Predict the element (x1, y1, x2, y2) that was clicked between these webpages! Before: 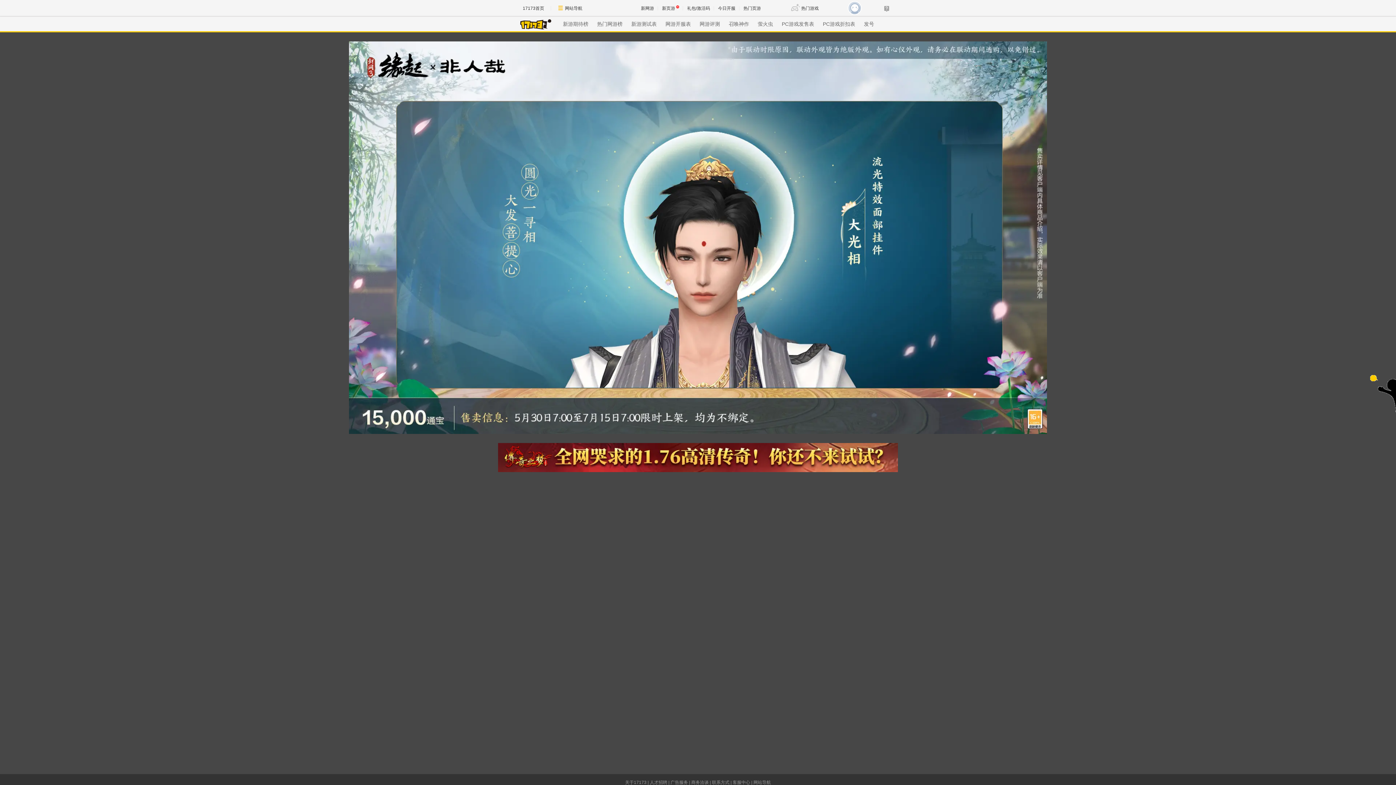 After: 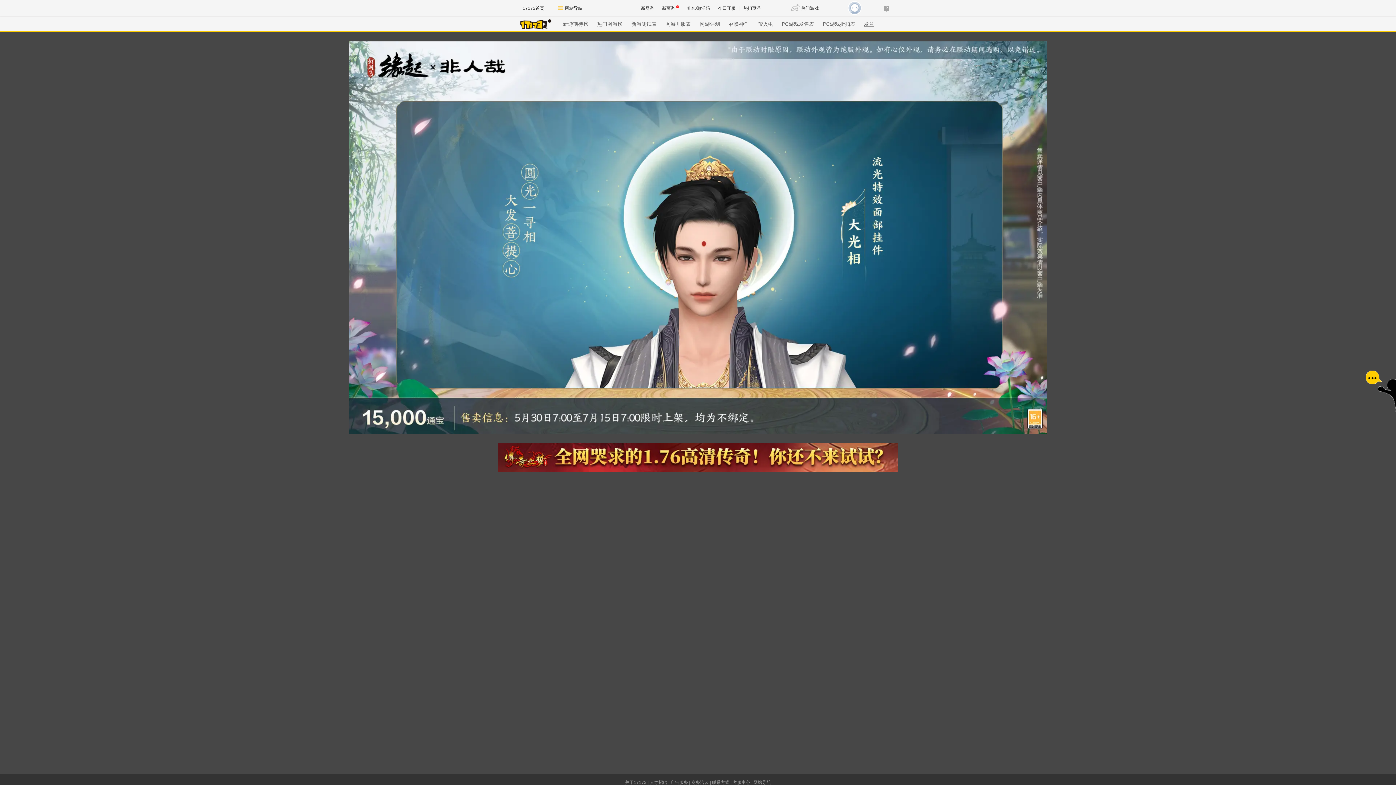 Action: label: 发号 bbox: (864, 21, 874, 26)